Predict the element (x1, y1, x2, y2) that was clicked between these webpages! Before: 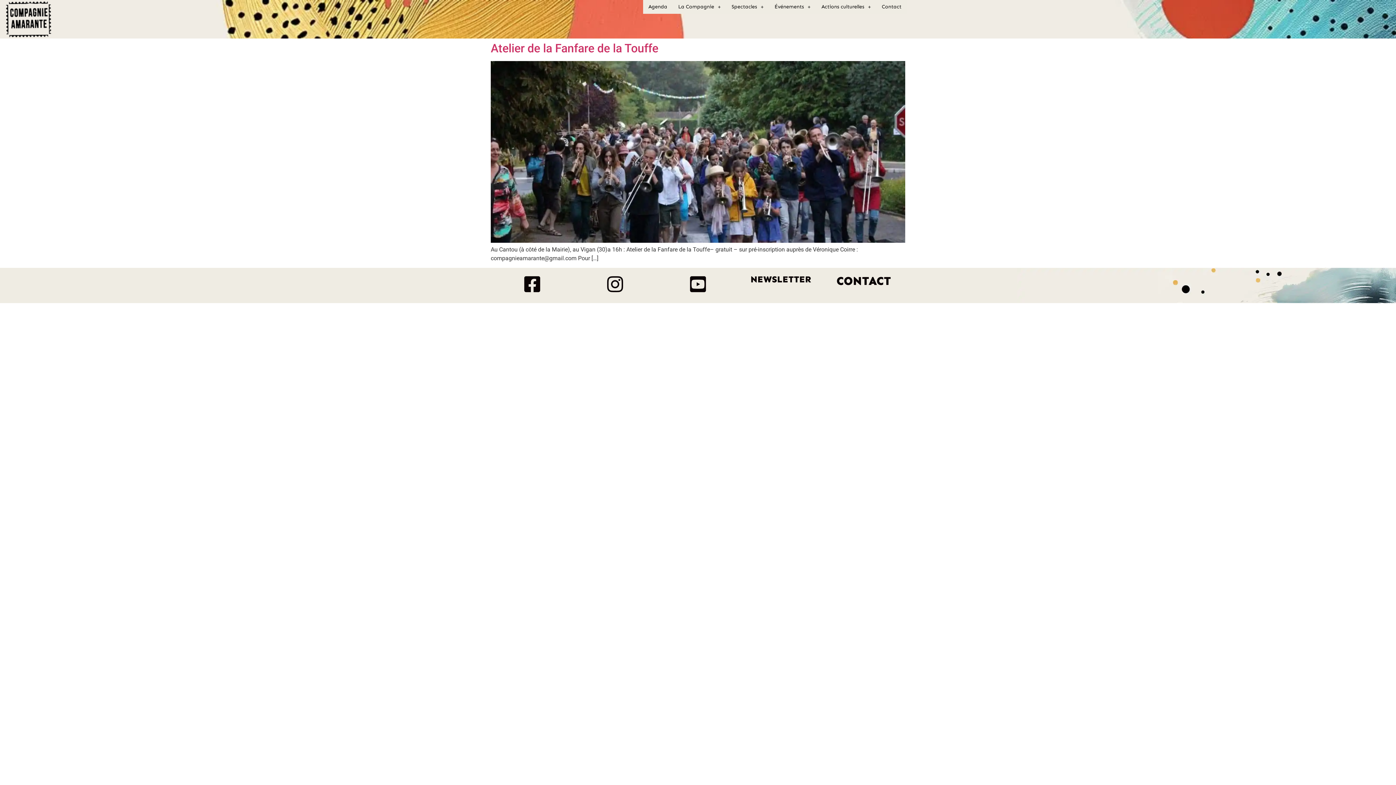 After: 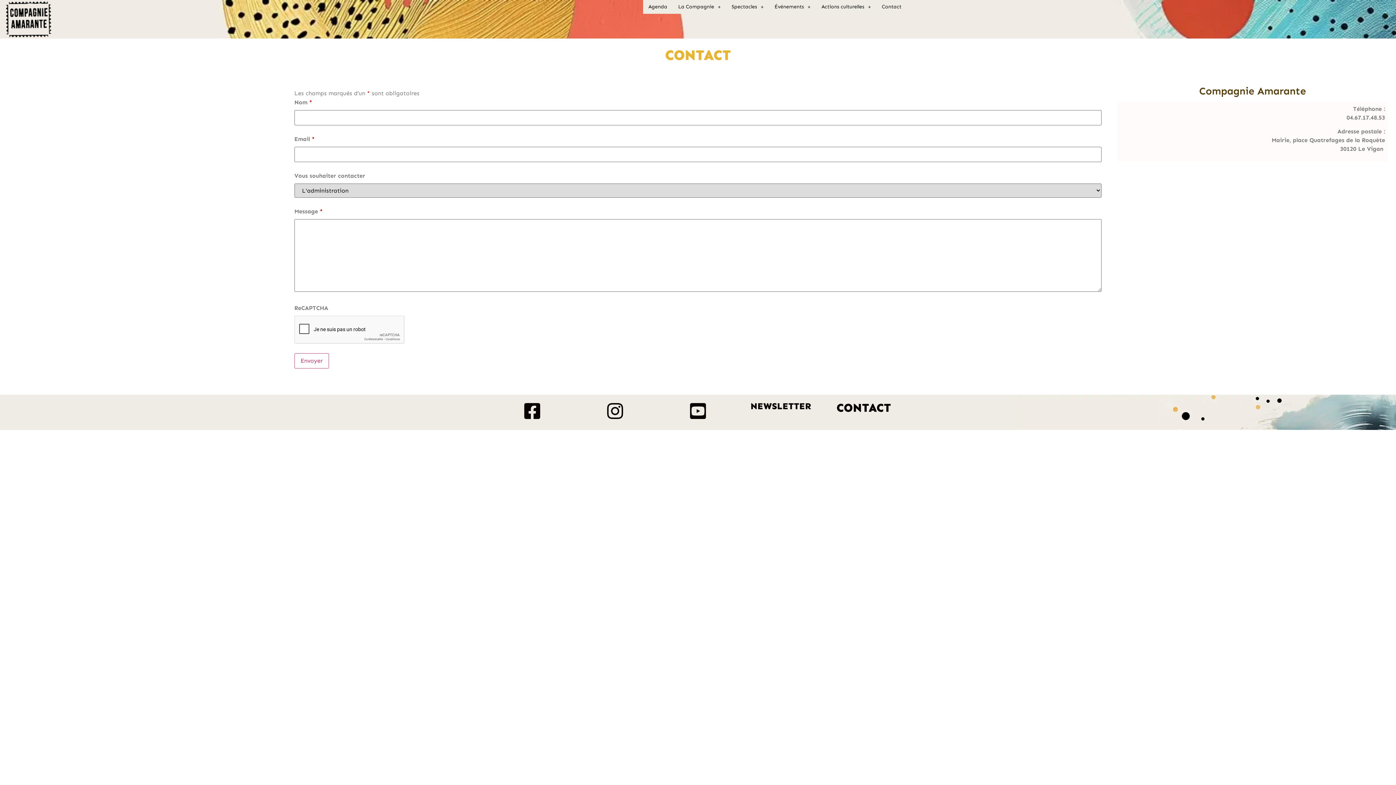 Action: bbox: (836, 273, 891, 288) label: CONTACT